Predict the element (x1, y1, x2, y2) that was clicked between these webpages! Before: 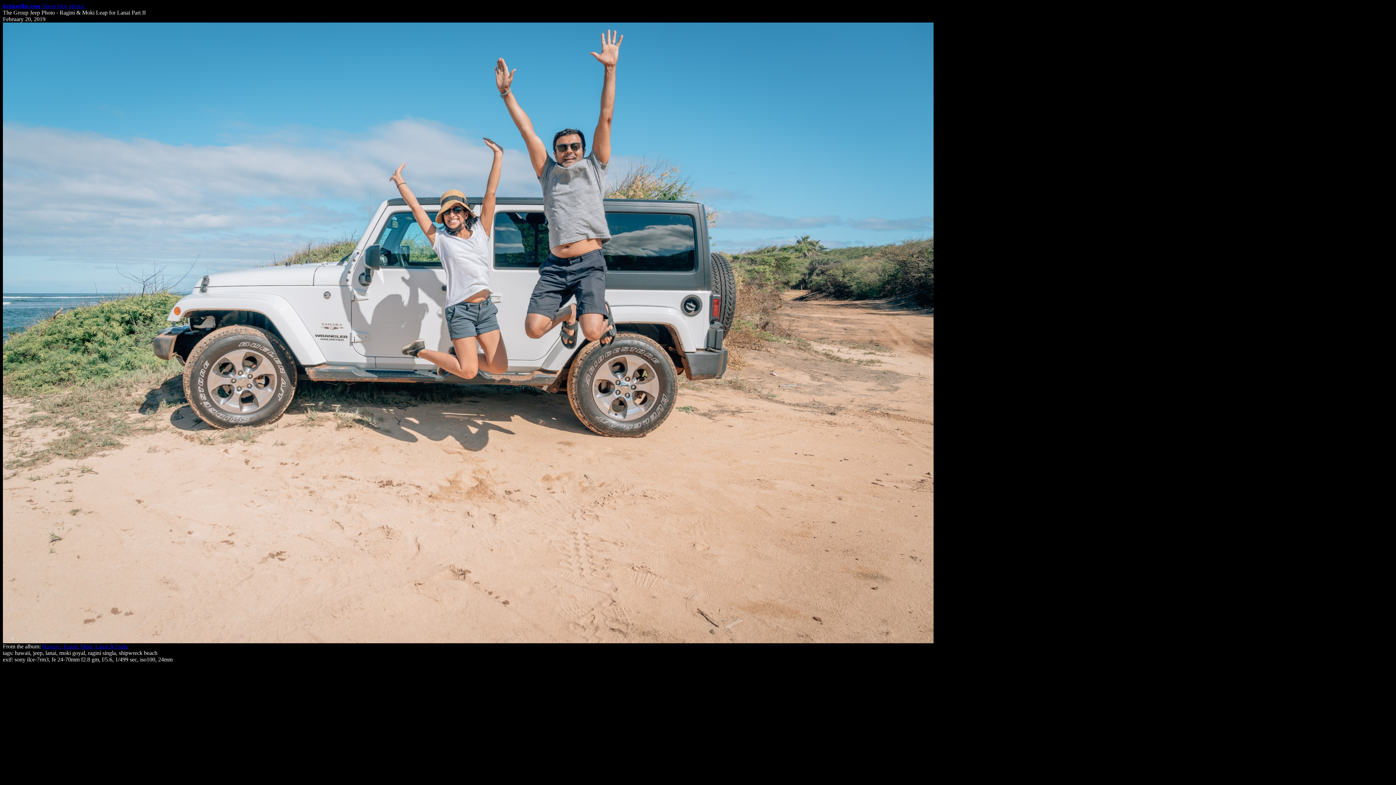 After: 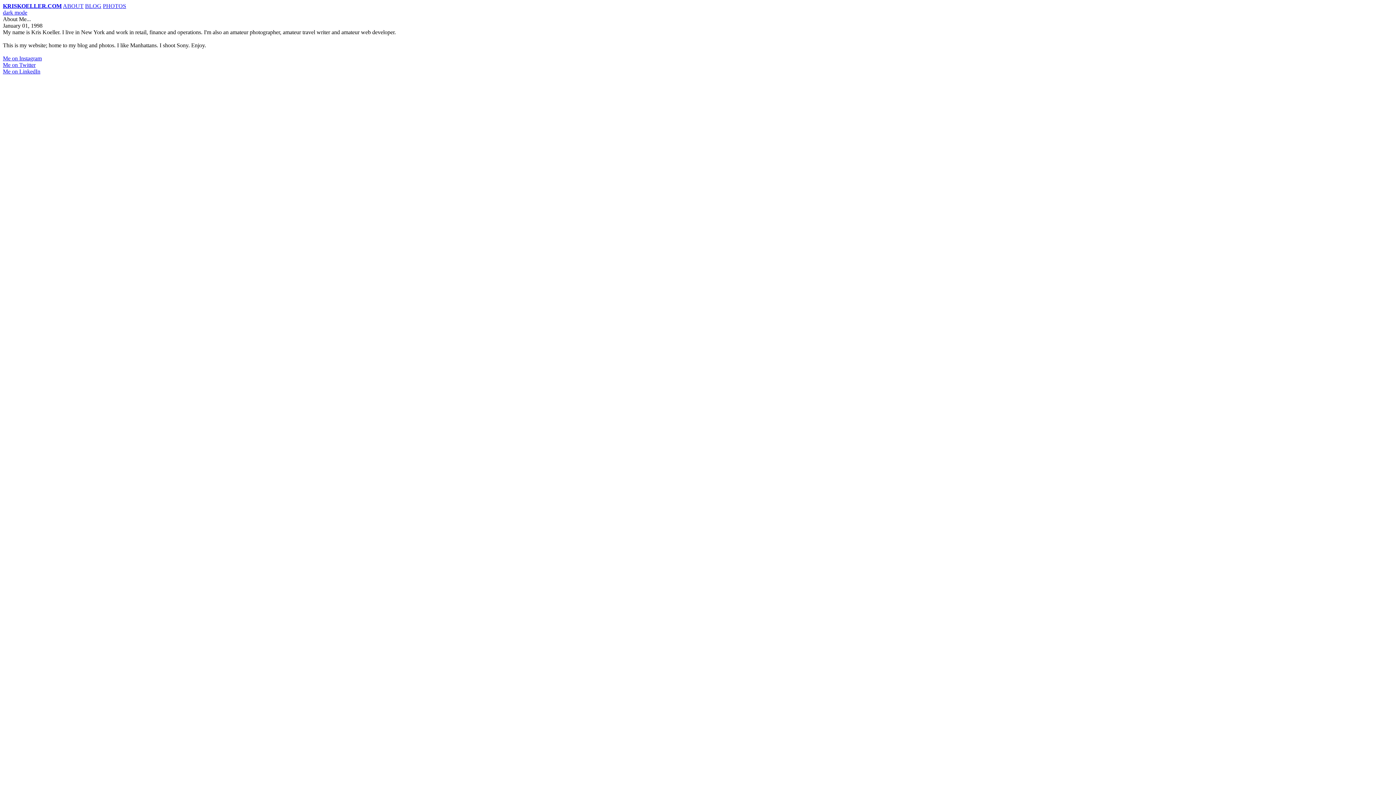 Action: label: About bbox: (41, 2, 56, 9)